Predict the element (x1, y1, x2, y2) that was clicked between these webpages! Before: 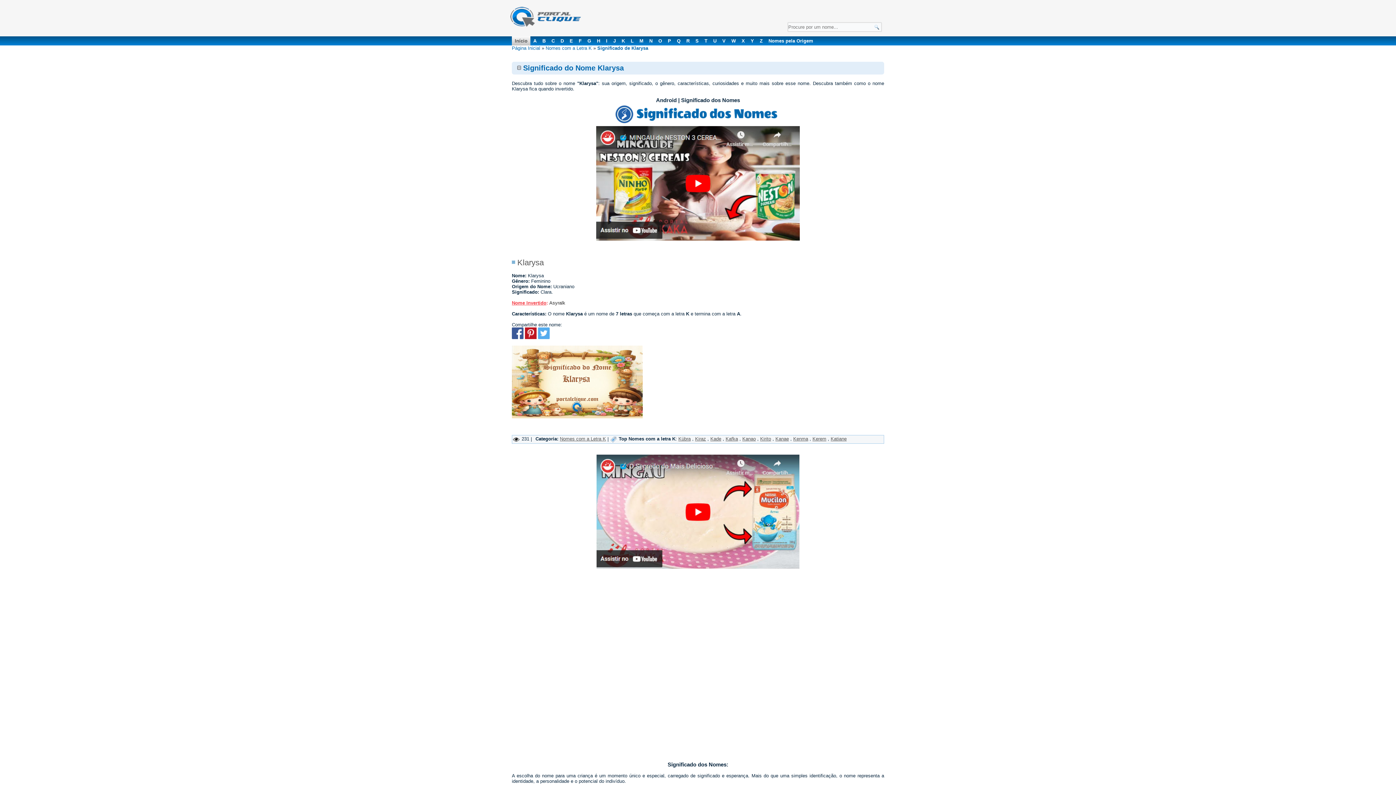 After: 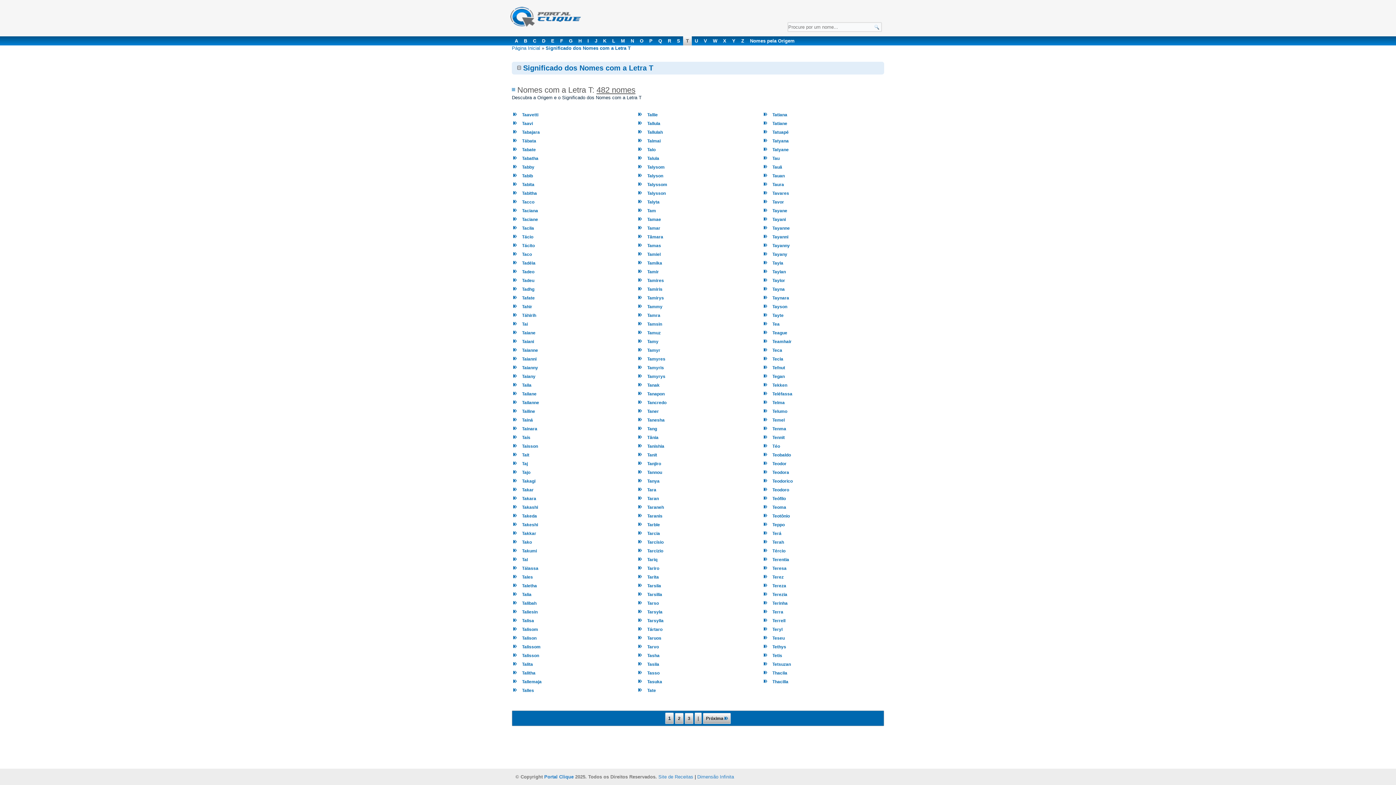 Action: bbox: (701, 36, 710, 45) label: T